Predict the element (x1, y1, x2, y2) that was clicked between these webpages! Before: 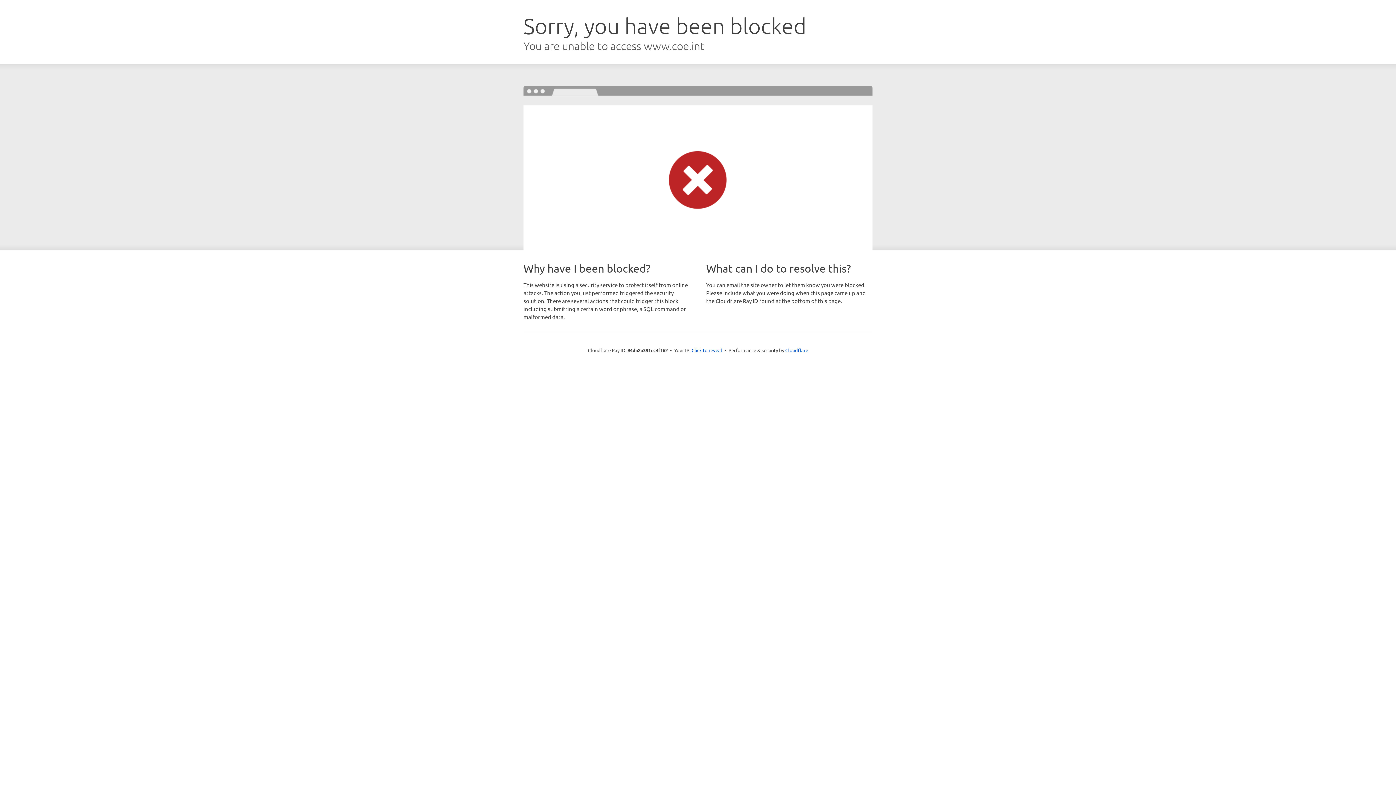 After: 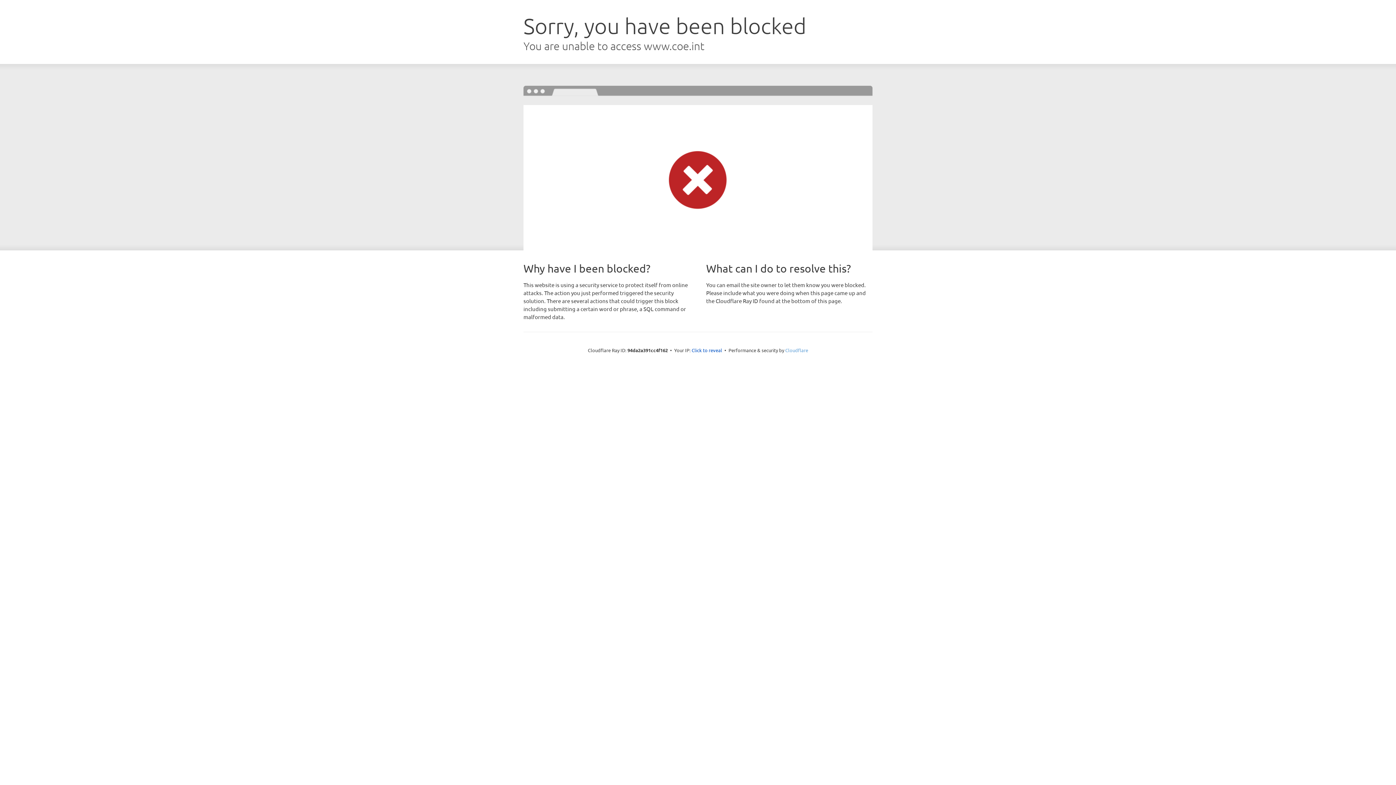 Action: label: Cloudflare bbox: (785, 347, 808, 353)